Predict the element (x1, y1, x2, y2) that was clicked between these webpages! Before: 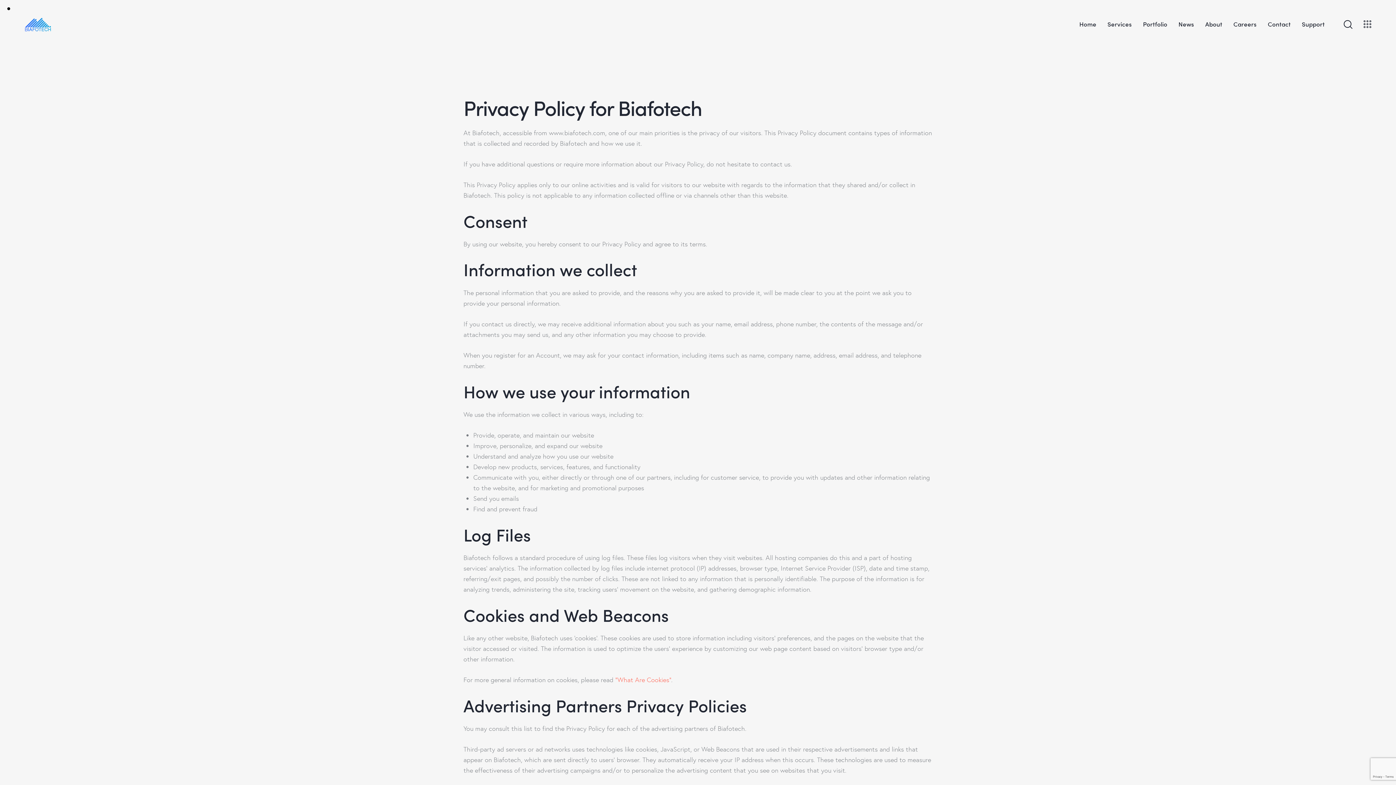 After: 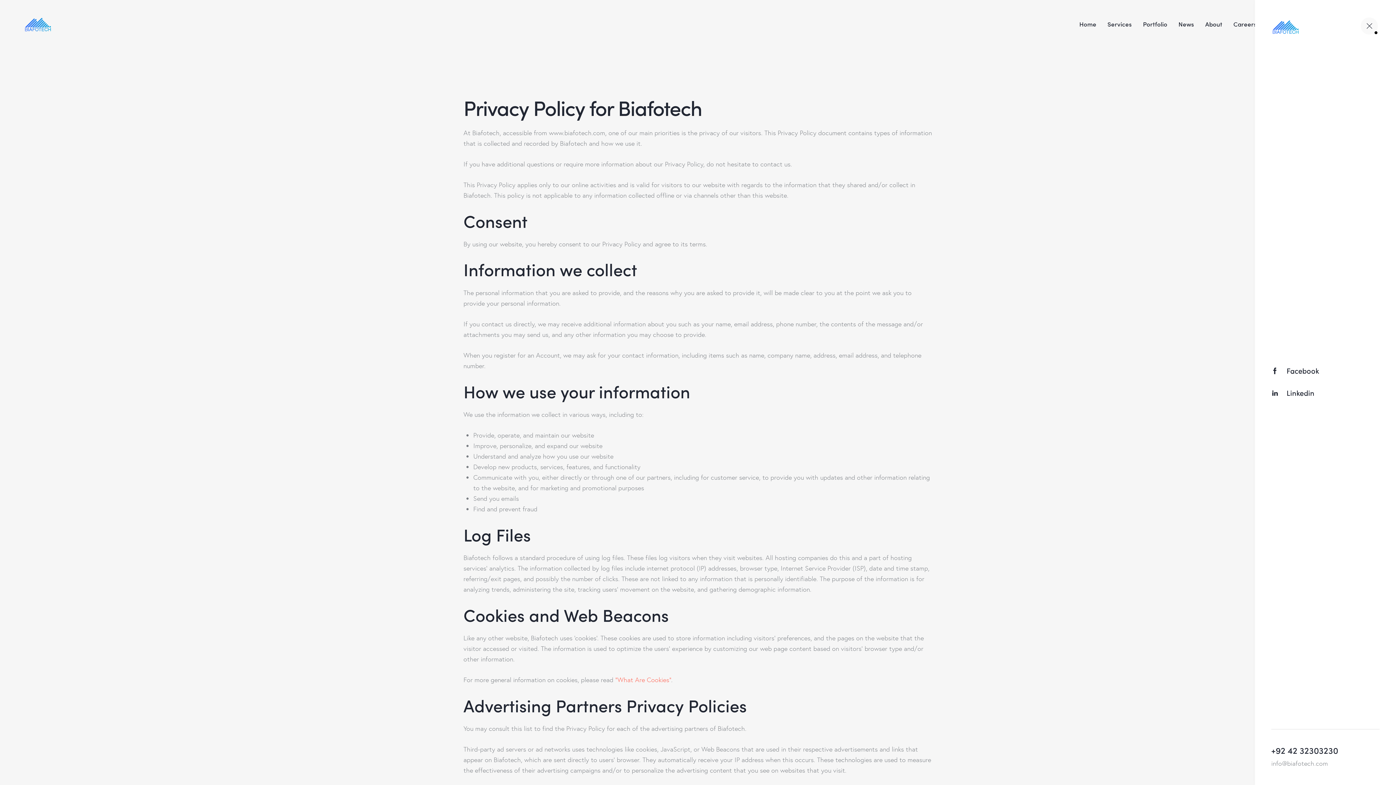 Action: bbox: (1364, 20, 1371, 28)